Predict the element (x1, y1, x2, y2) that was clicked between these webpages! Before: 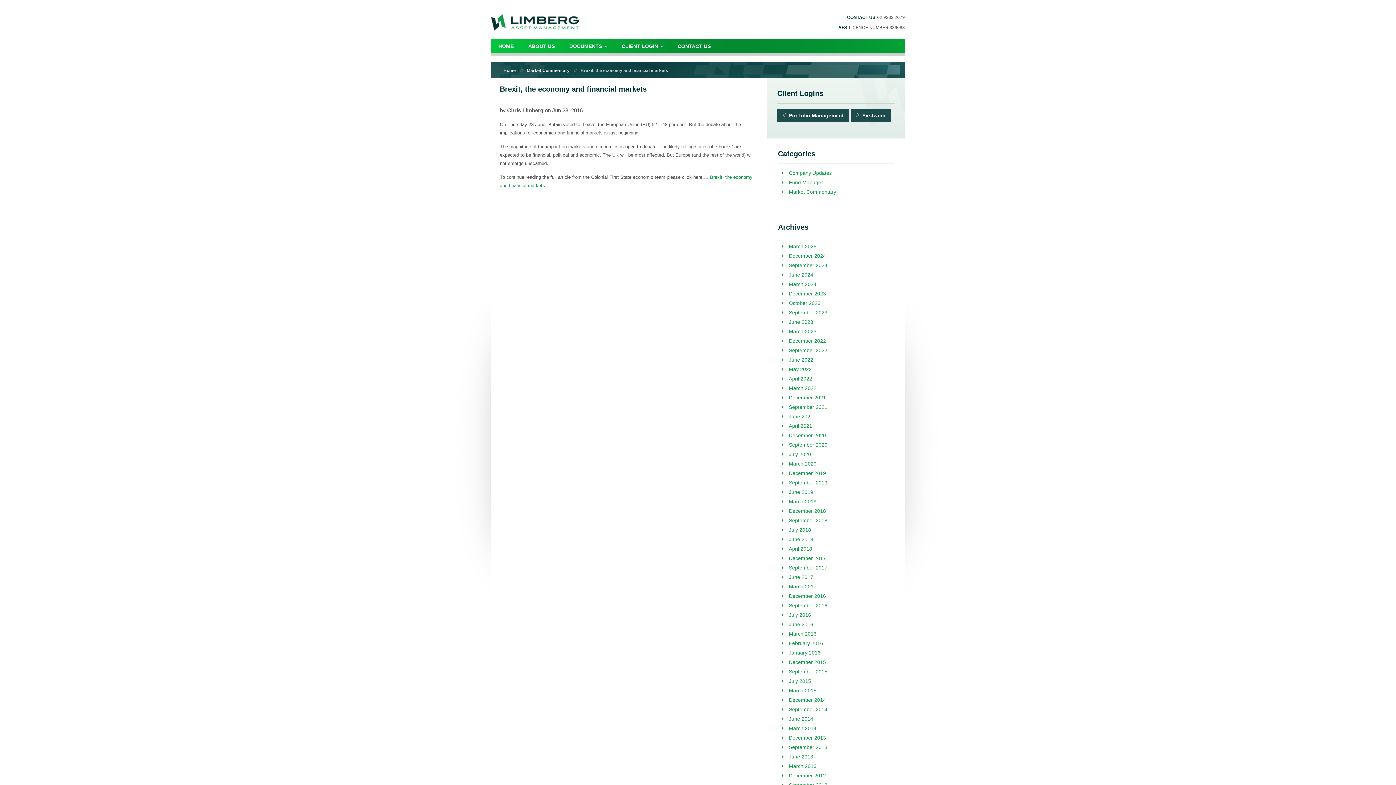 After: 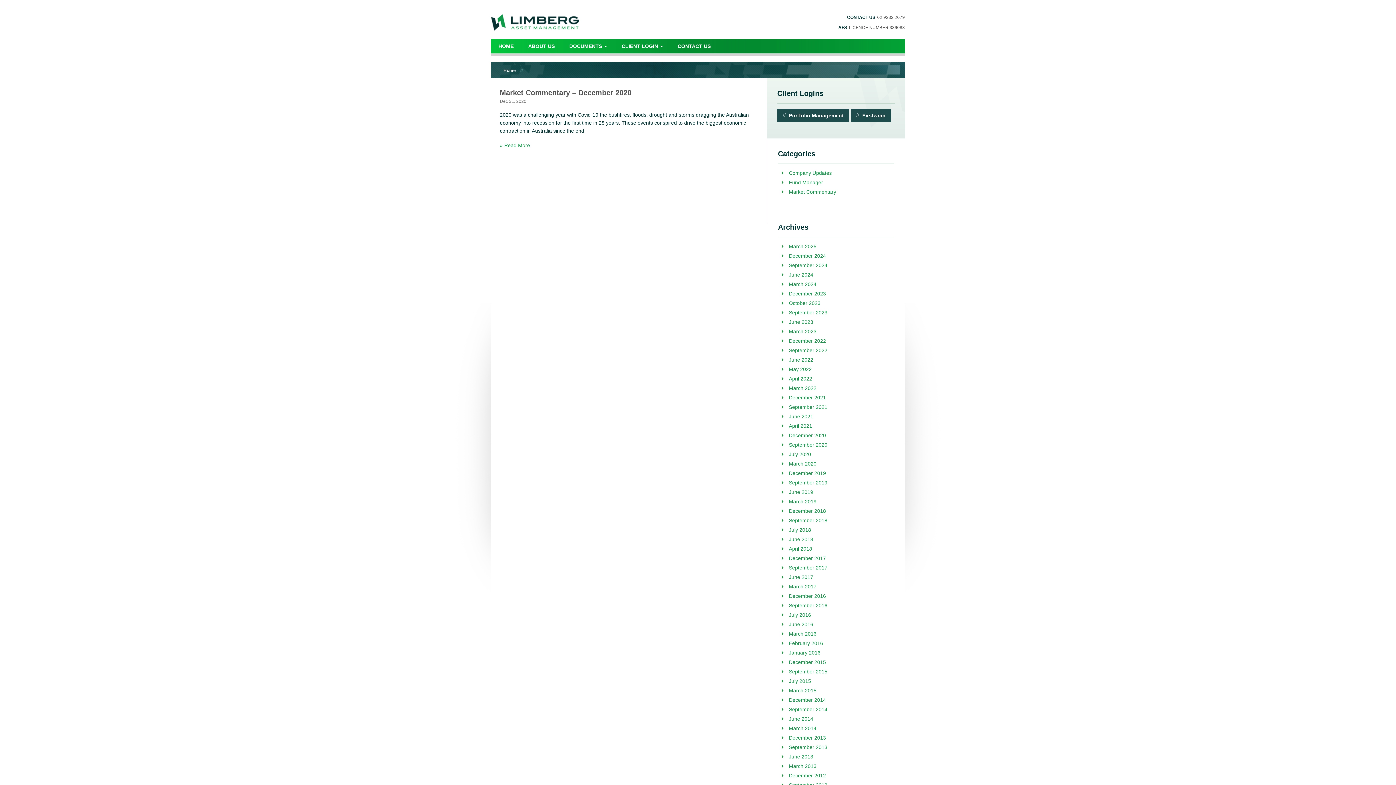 Action: label: December 2020 bbox: (789, 432, 826, 438)